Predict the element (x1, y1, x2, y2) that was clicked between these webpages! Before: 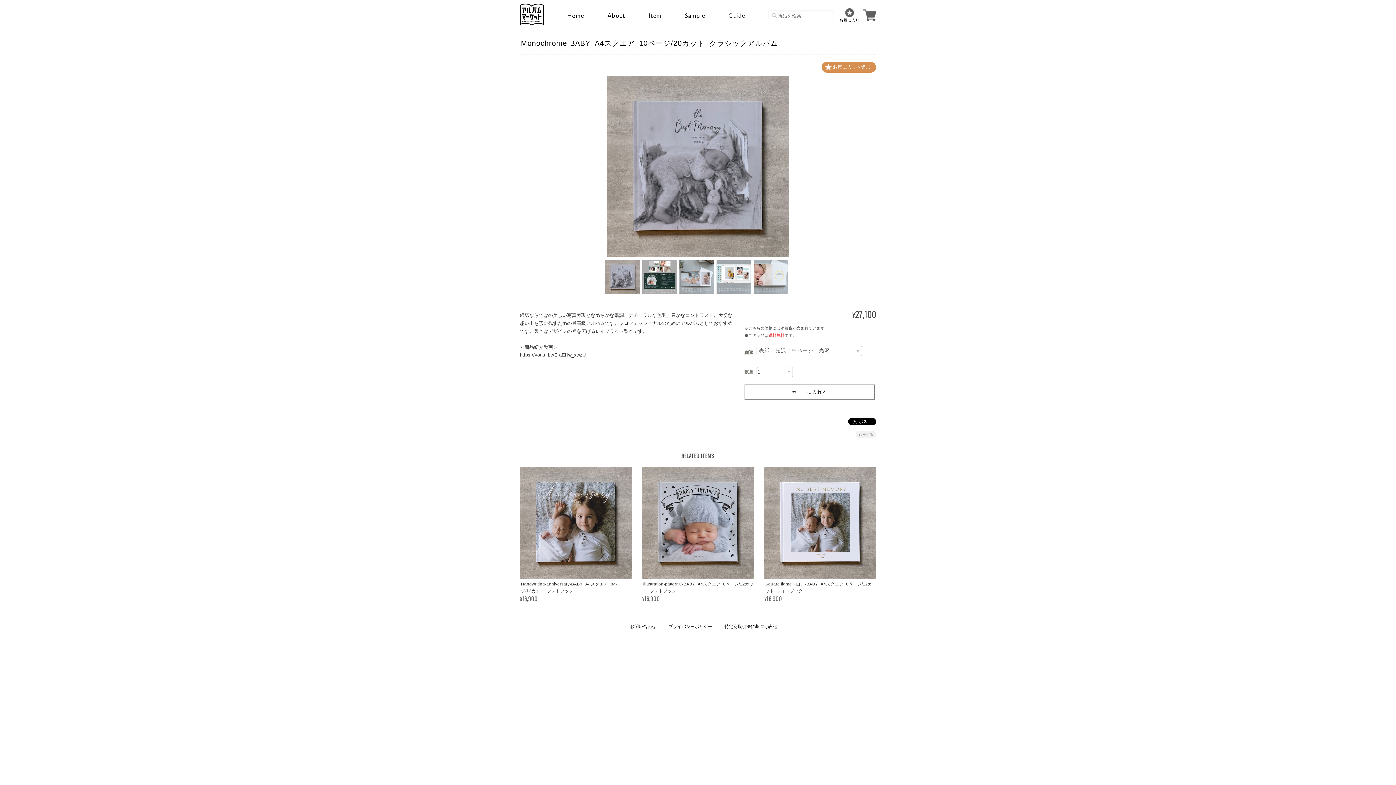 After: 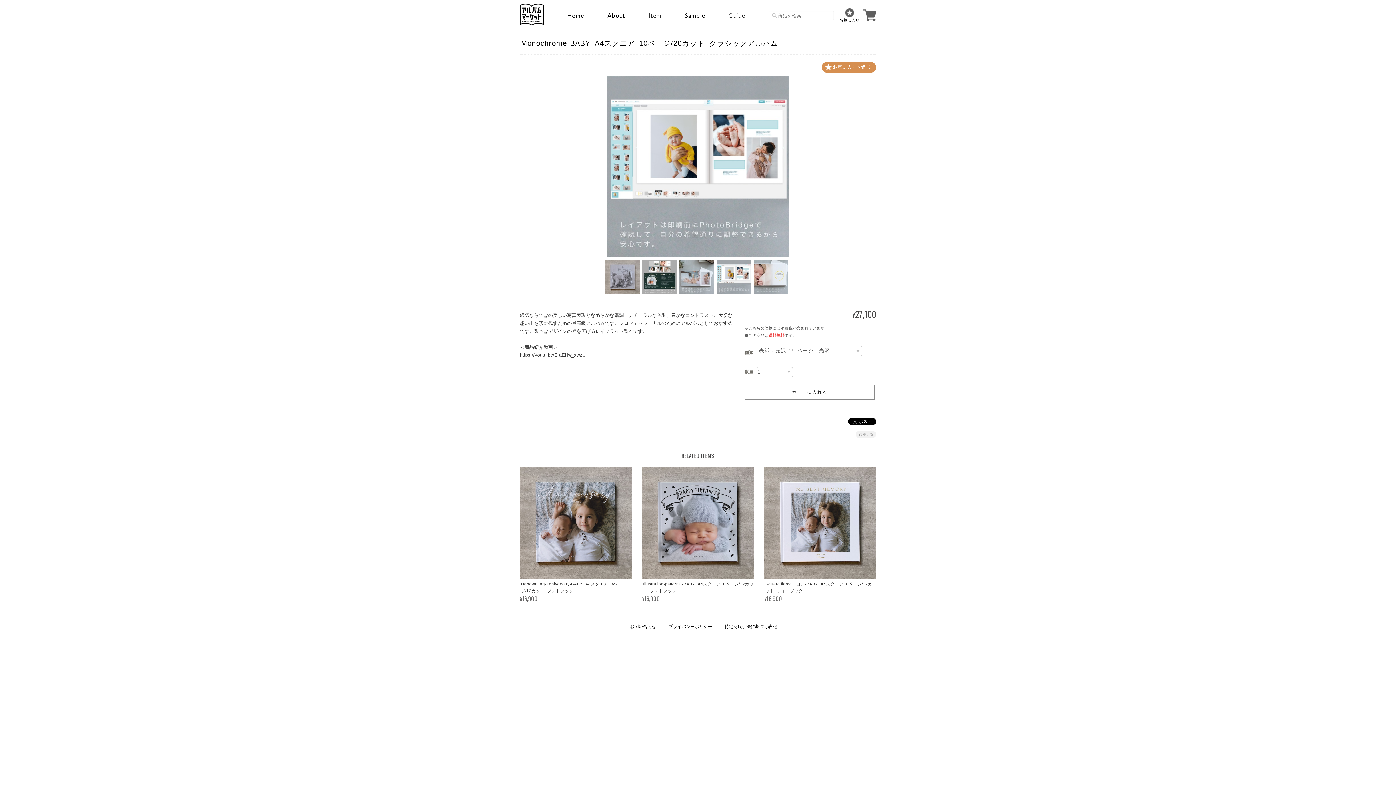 Action: bbox: (716, 260, 751, 294)